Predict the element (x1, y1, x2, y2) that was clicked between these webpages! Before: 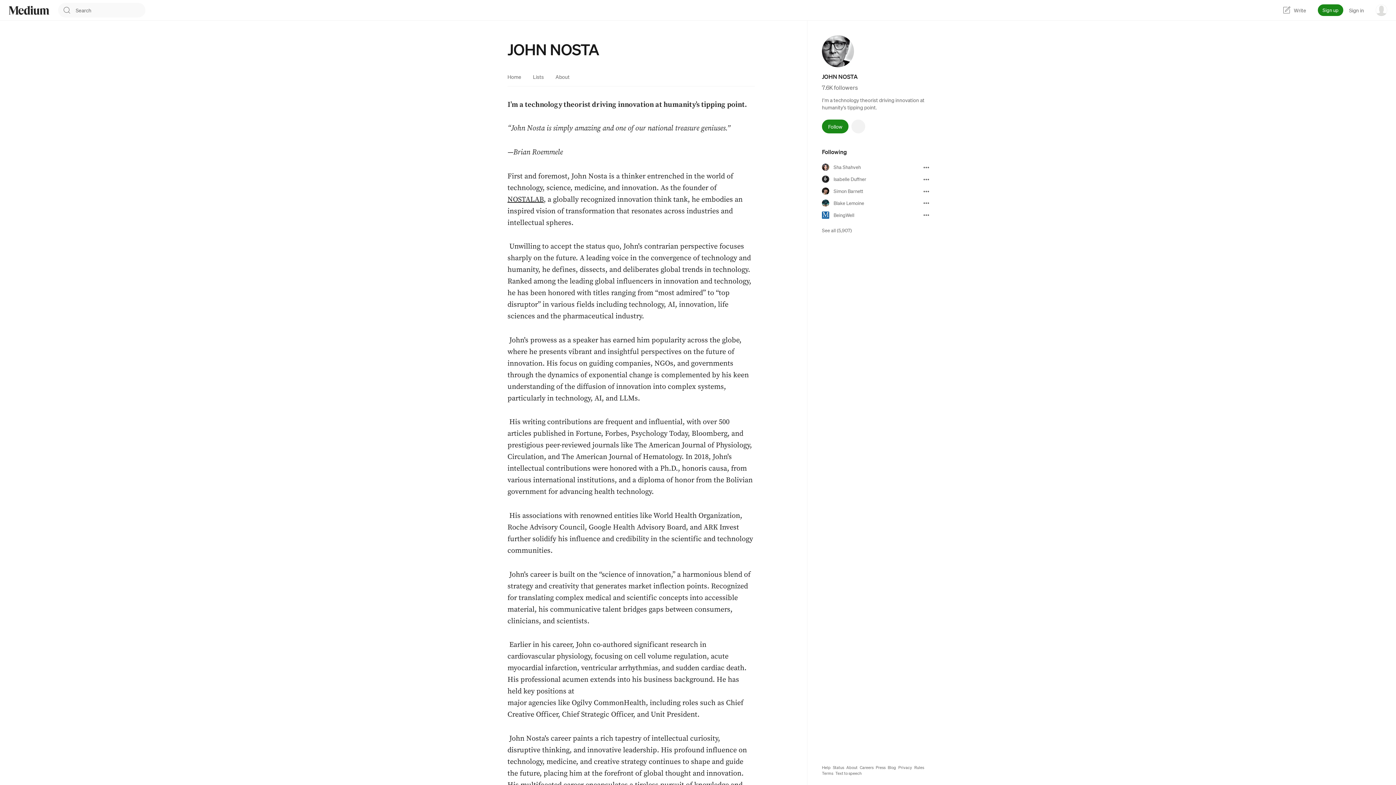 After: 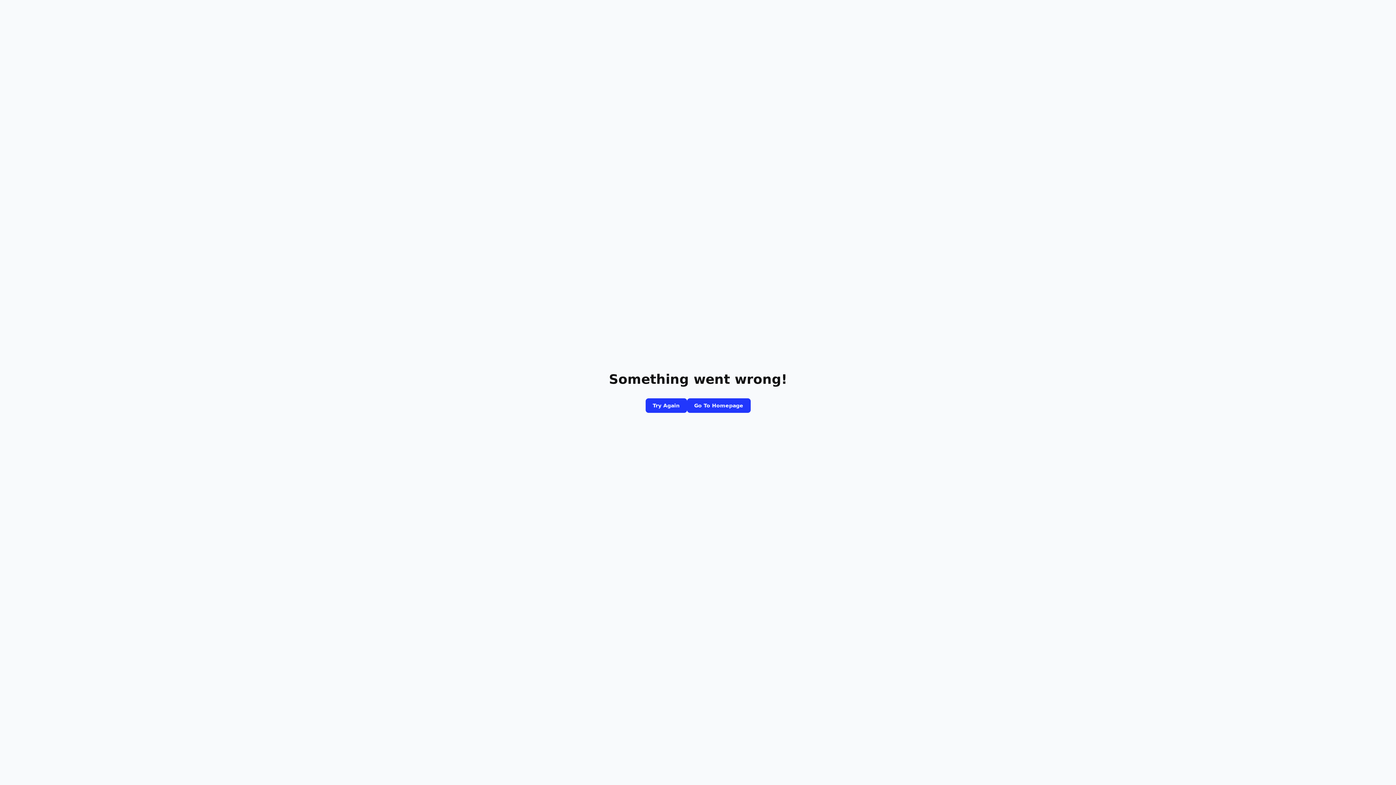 Action: label: Text to speech bbox: (835, 770, 861, 776)